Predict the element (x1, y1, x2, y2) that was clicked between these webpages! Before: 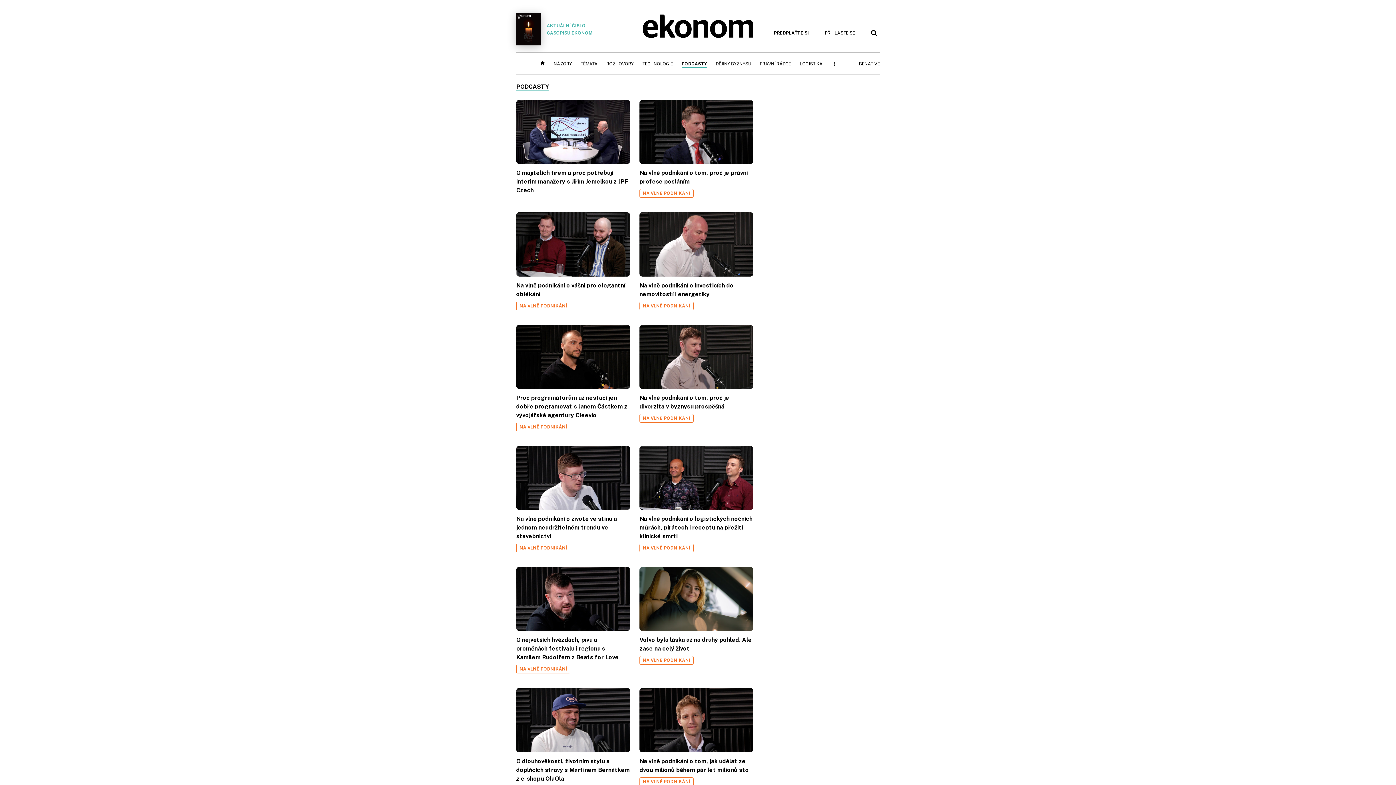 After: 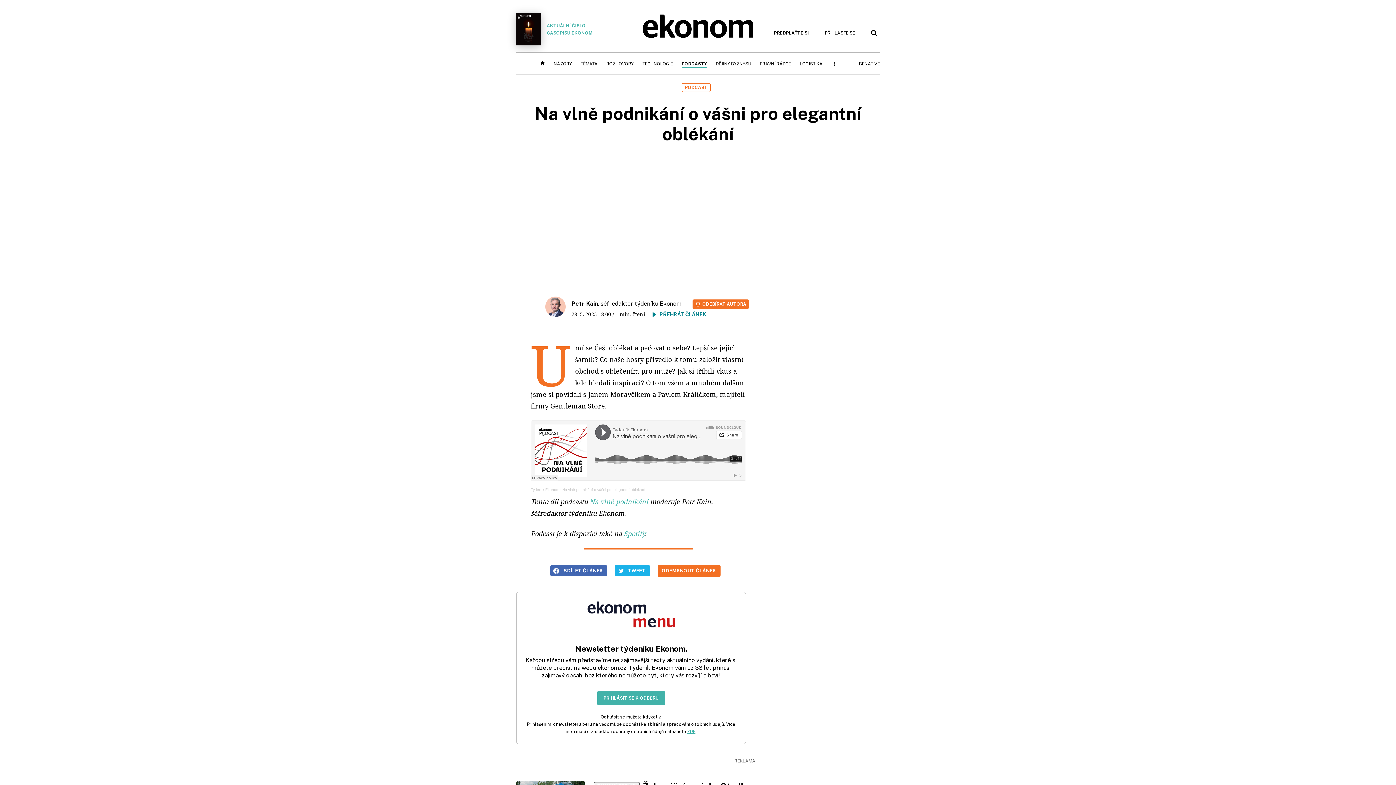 Action: bbox: (516, 271, 630, 278)